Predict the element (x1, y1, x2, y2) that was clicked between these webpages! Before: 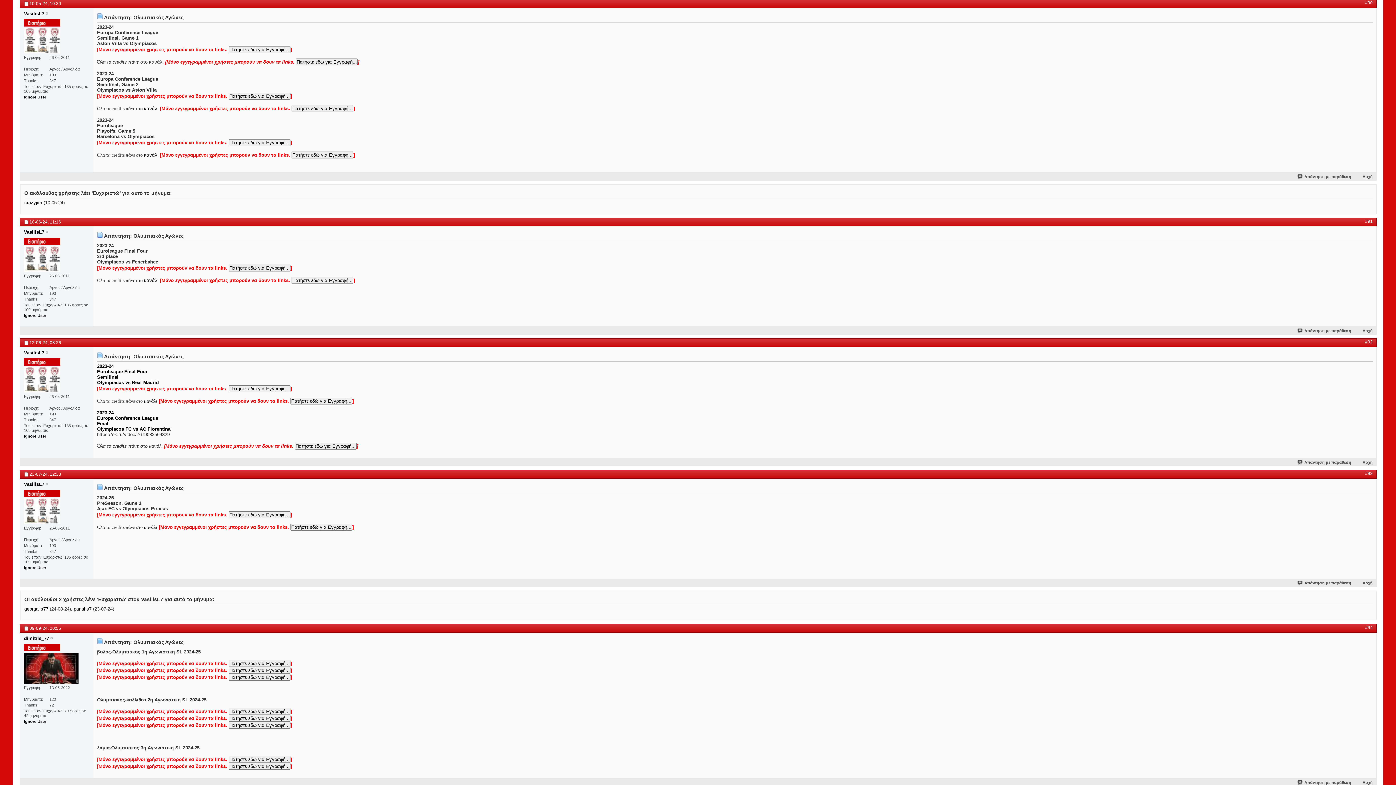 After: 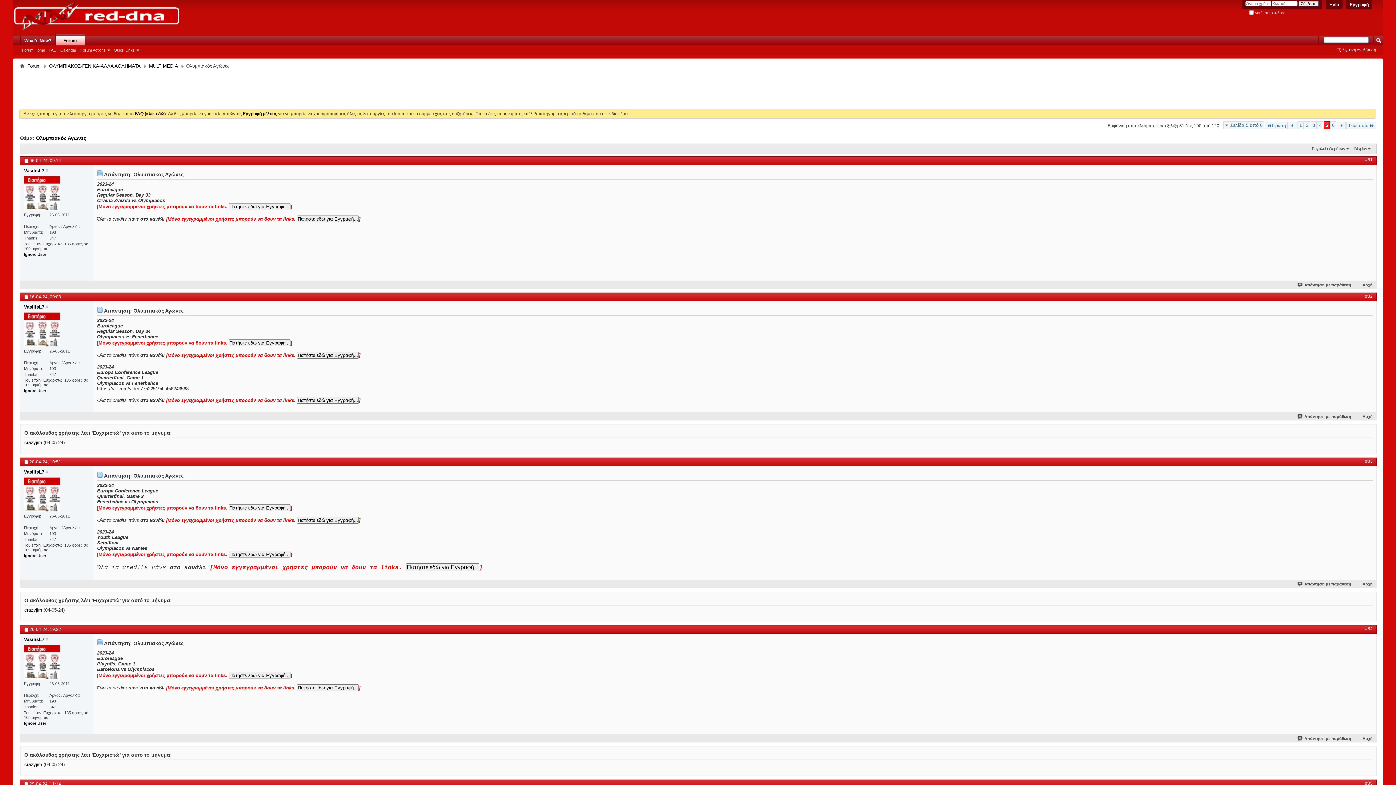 Action: label: Αρχή bbox: (1354, 780, 1373, 785)